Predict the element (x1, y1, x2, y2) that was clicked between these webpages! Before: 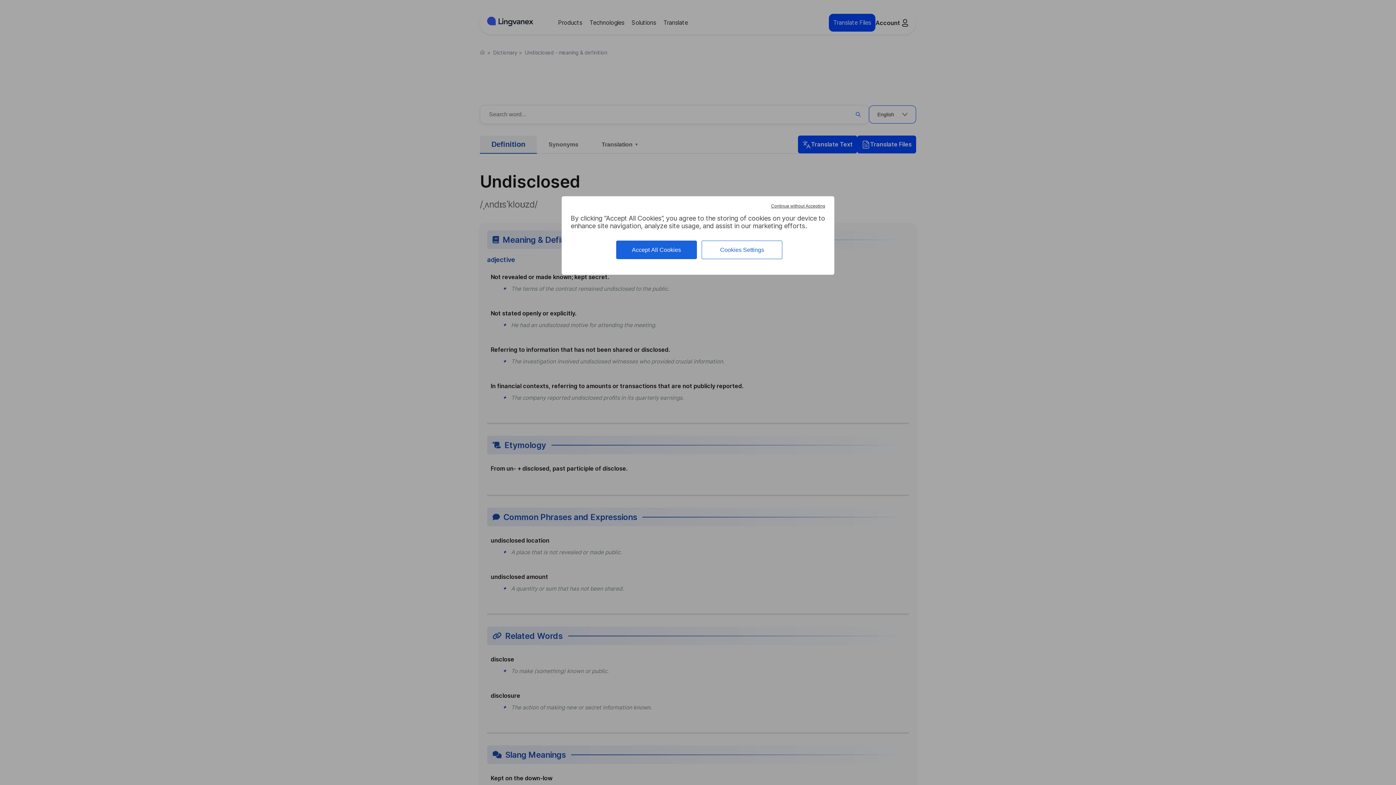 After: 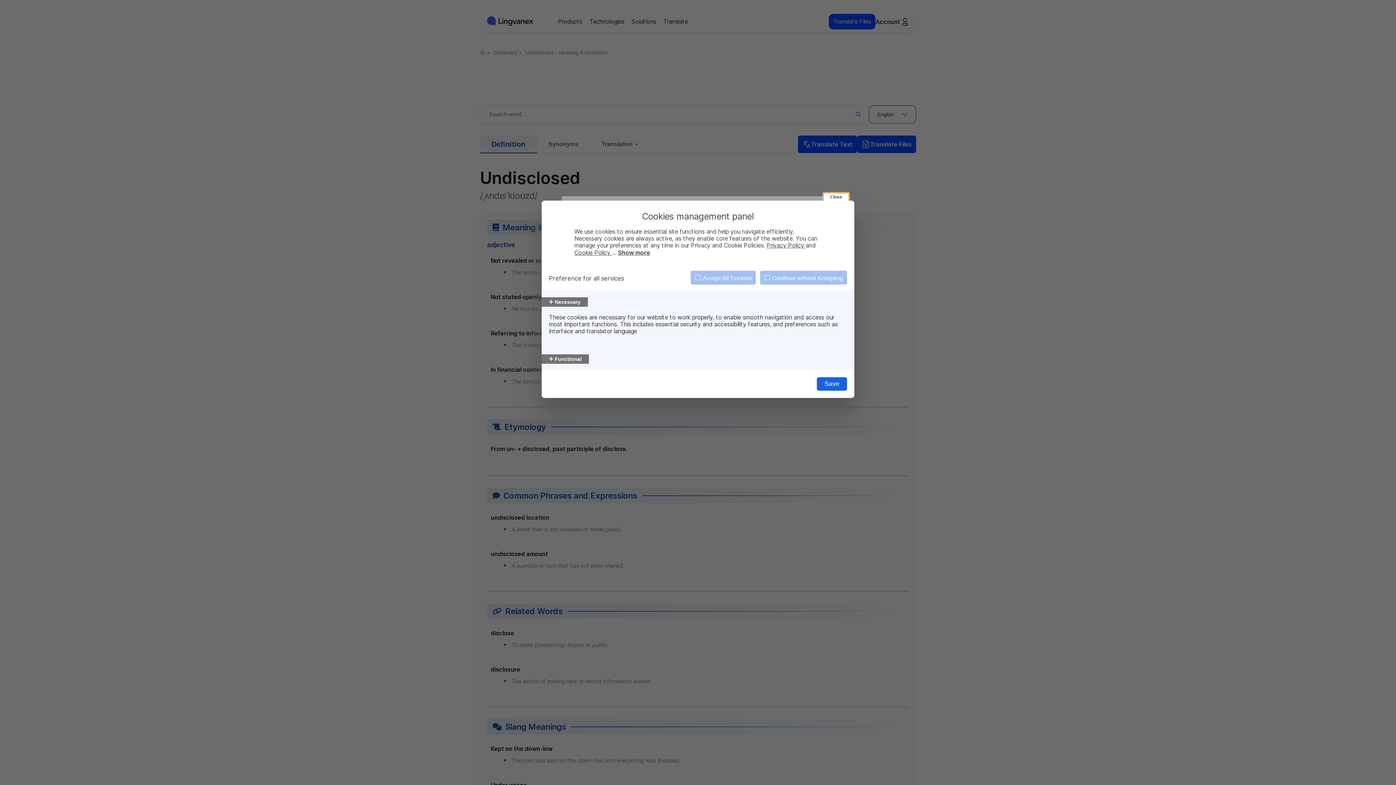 Action: bbox: (701, 240, 782, 259) label: Cookies Settings